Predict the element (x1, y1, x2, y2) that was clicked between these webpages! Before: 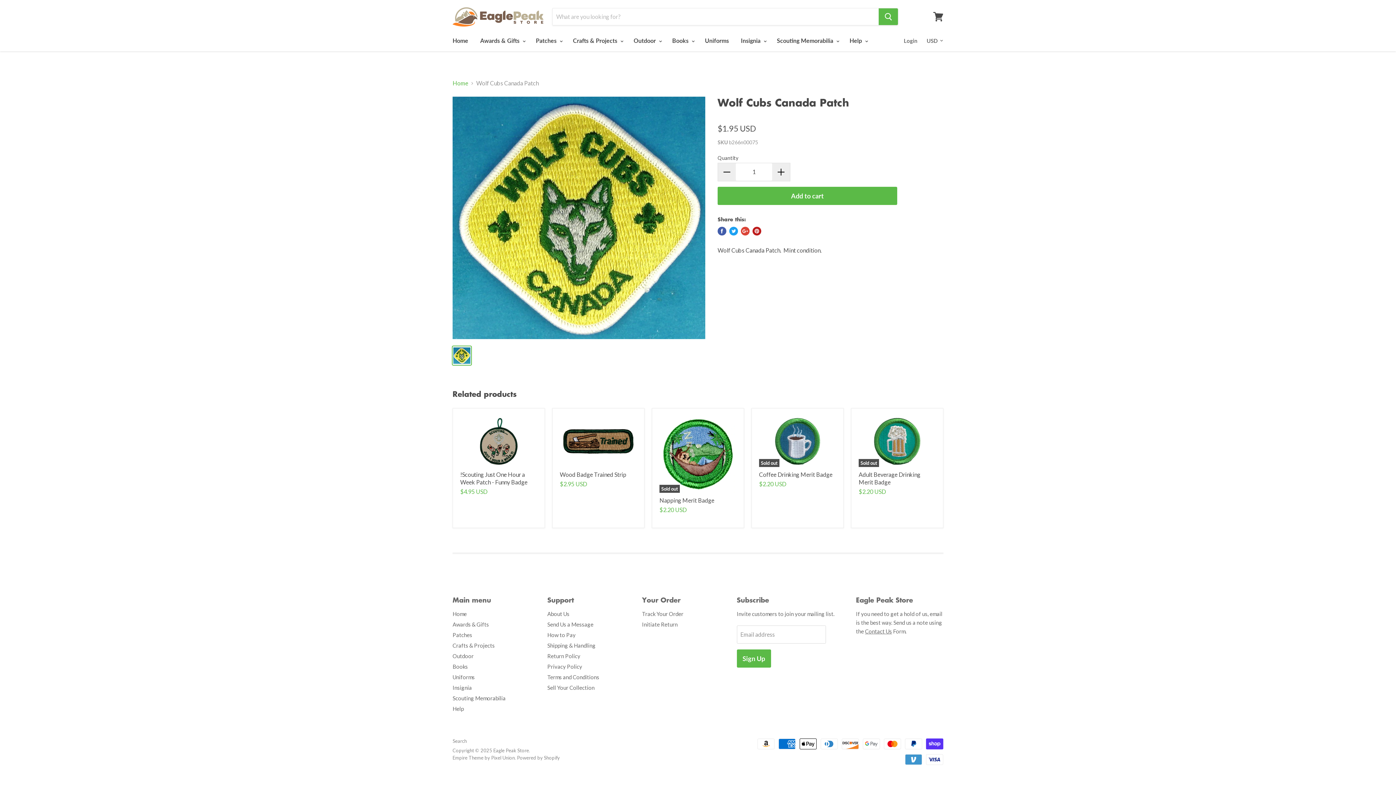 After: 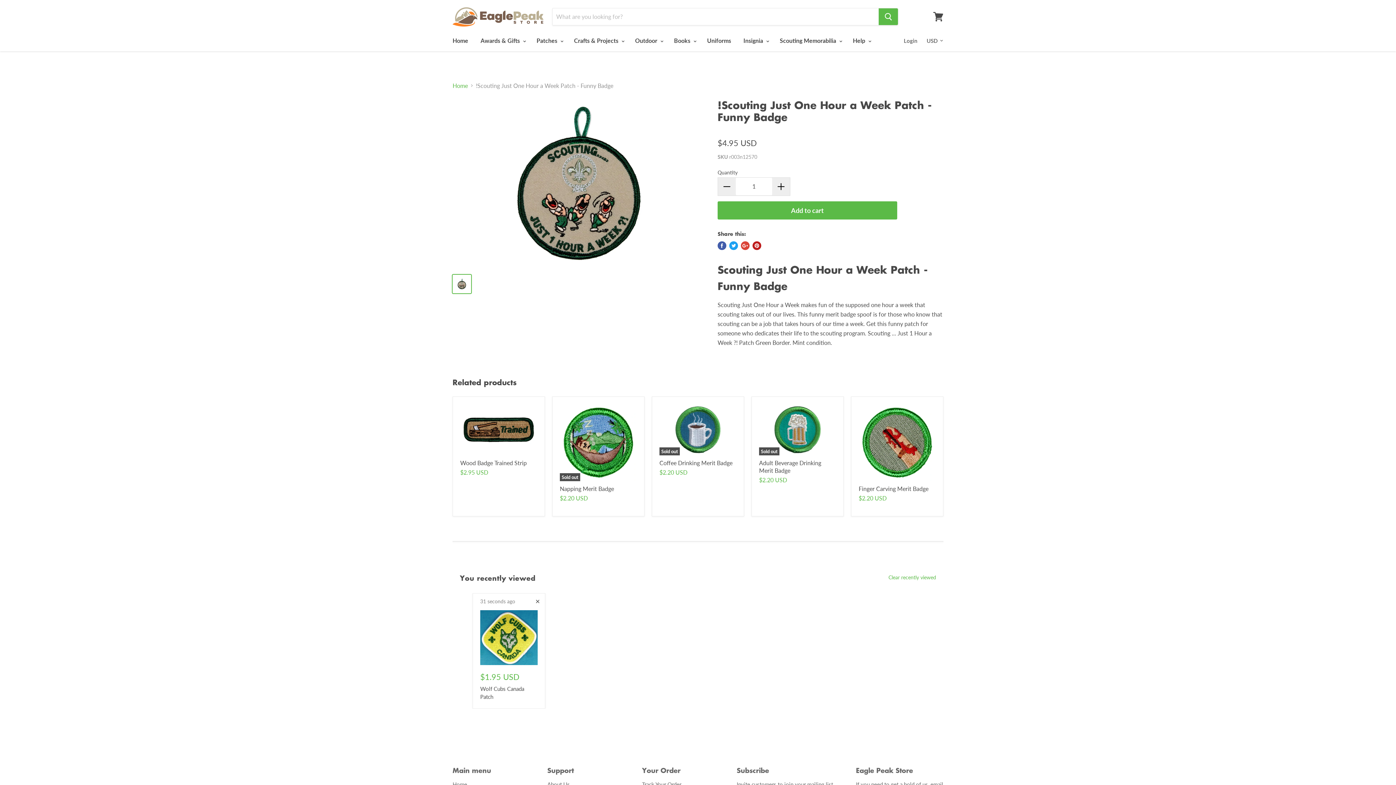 Action: bbox: (460, 415, 537, 467)